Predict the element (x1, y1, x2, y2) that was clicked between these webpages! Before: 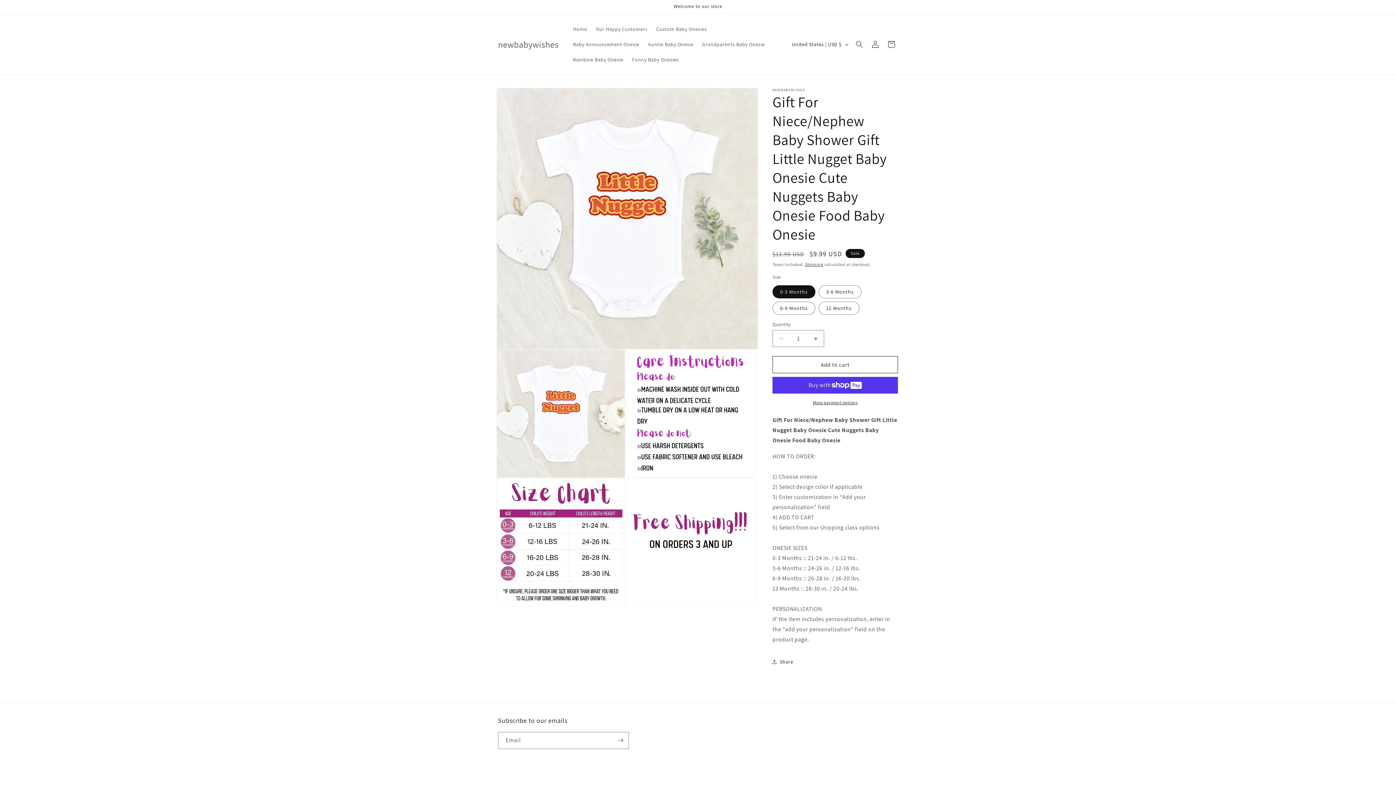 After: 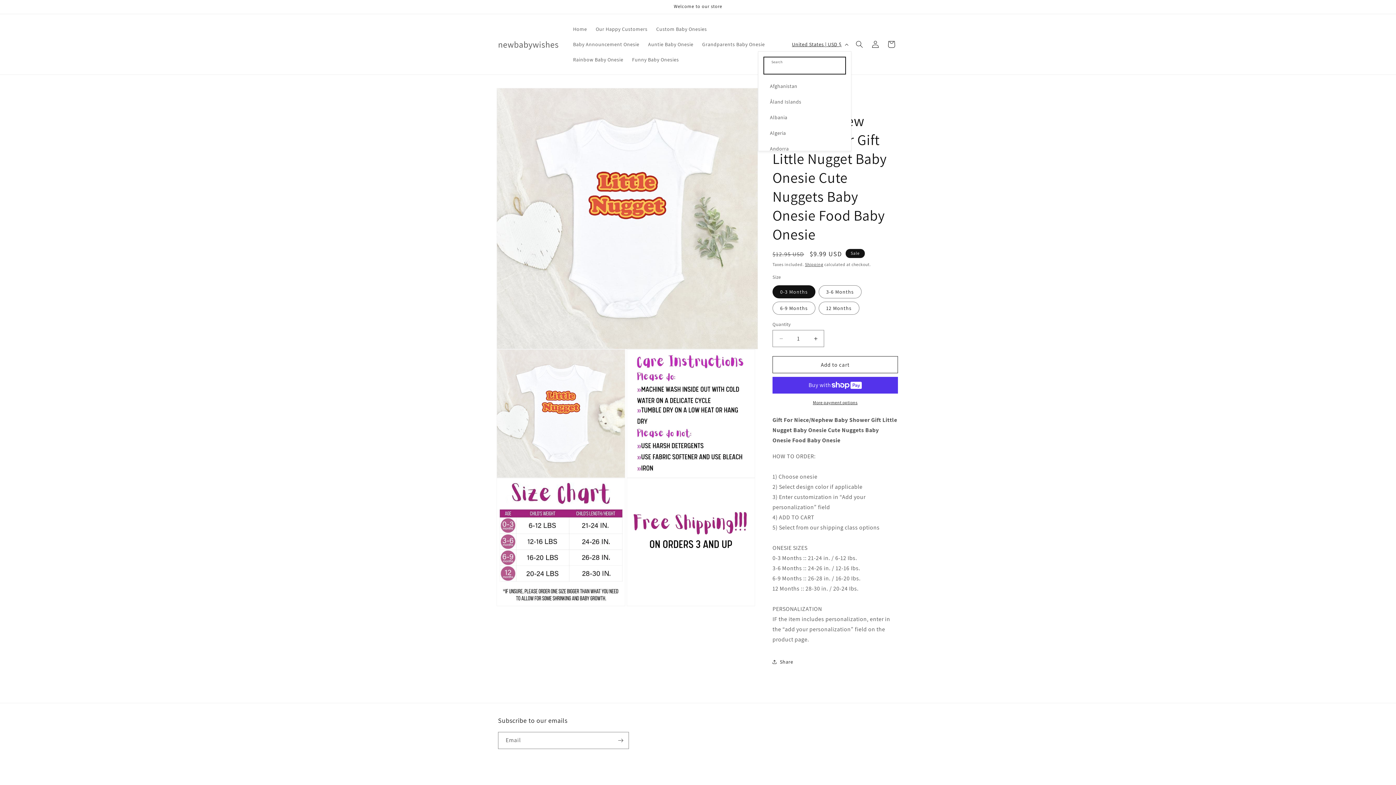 Action: bbox: (787, 37, 851, 51) label: United States | USD $